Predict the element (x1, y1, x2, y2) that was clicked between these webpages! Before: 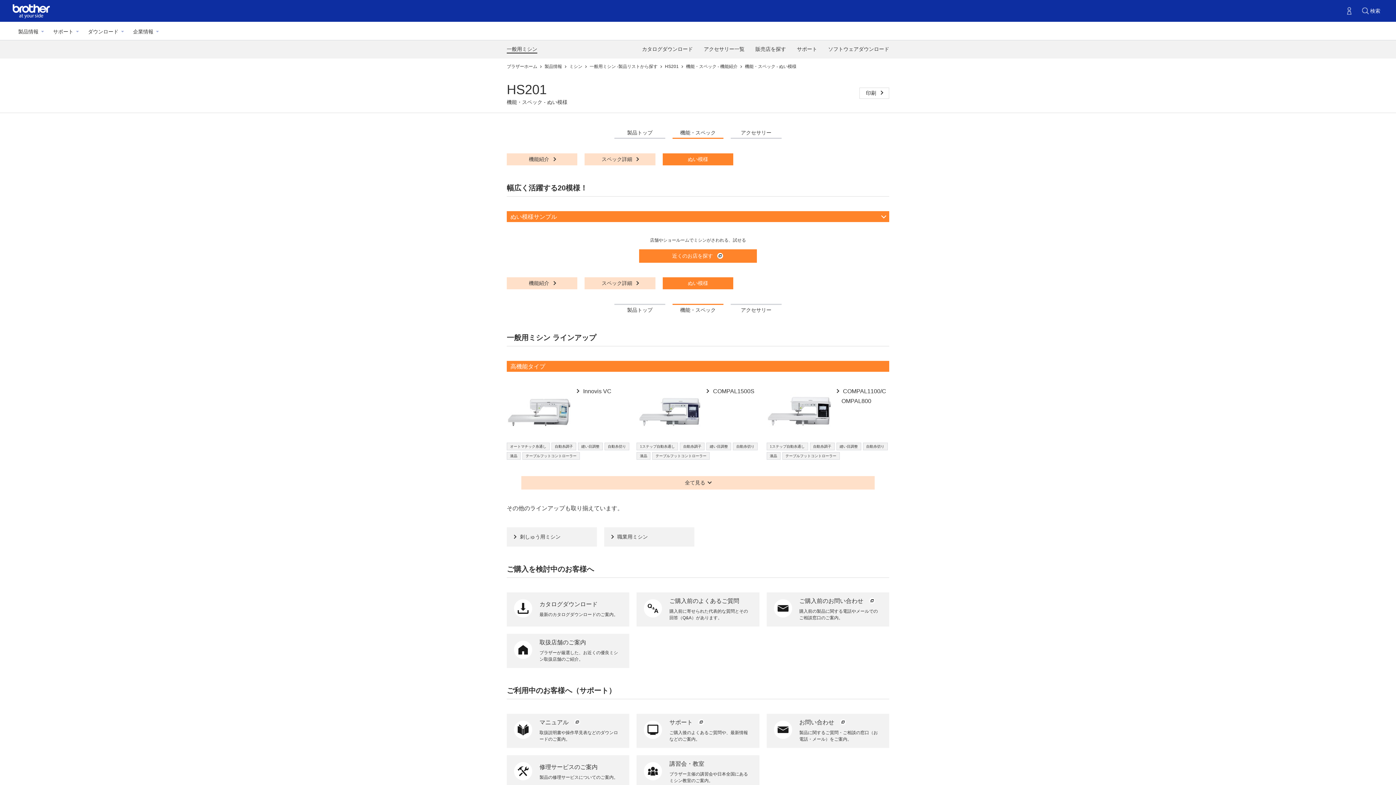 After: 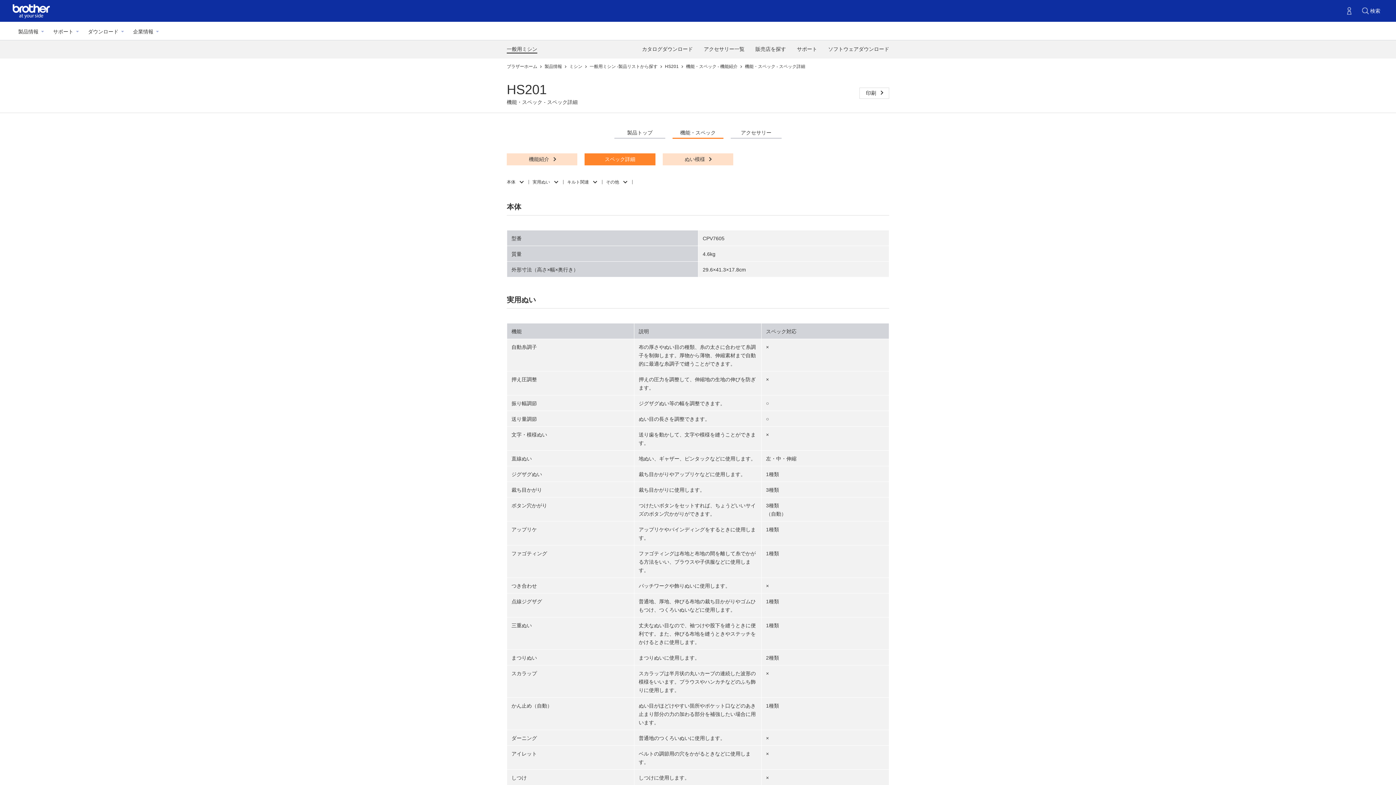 Action: label: スペック詳細  bbox: (601, 279, 638, 287)